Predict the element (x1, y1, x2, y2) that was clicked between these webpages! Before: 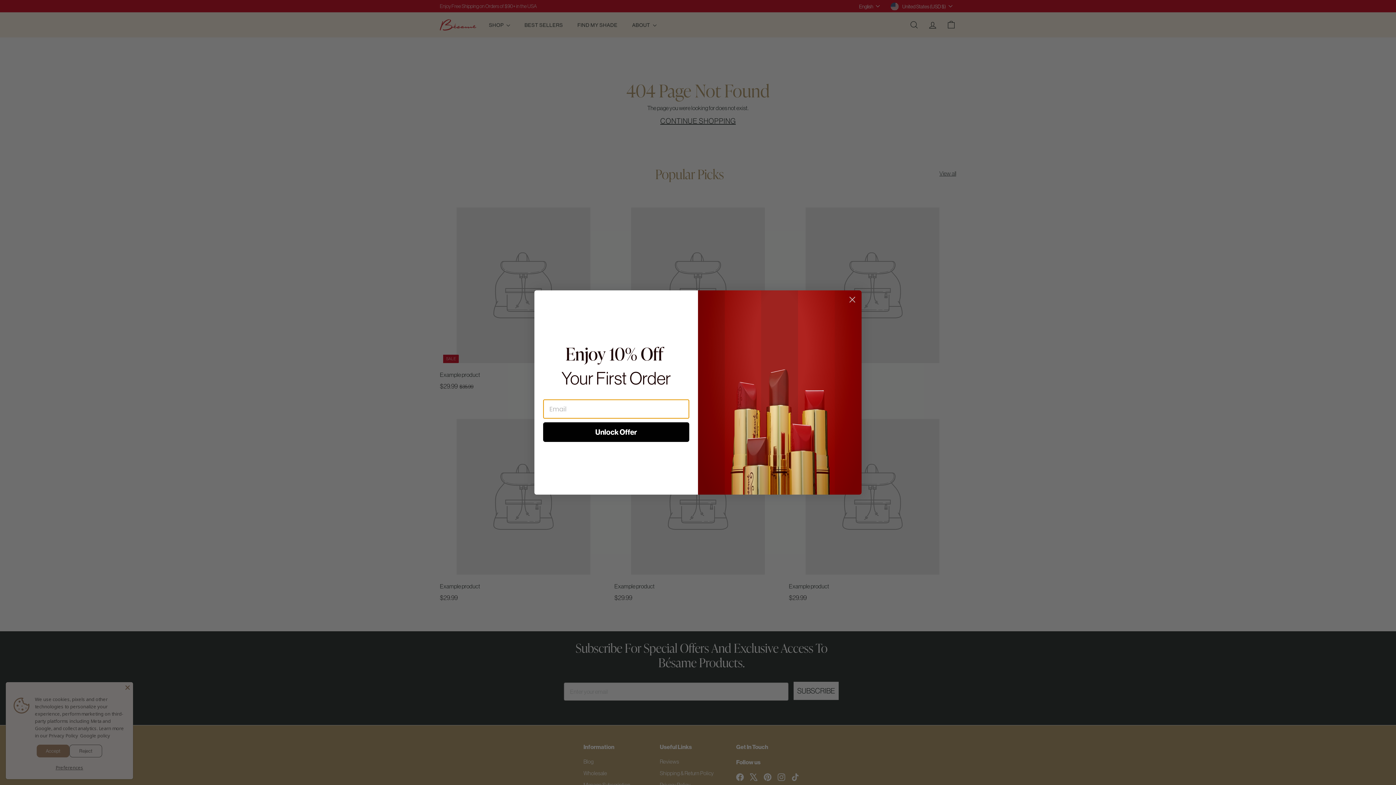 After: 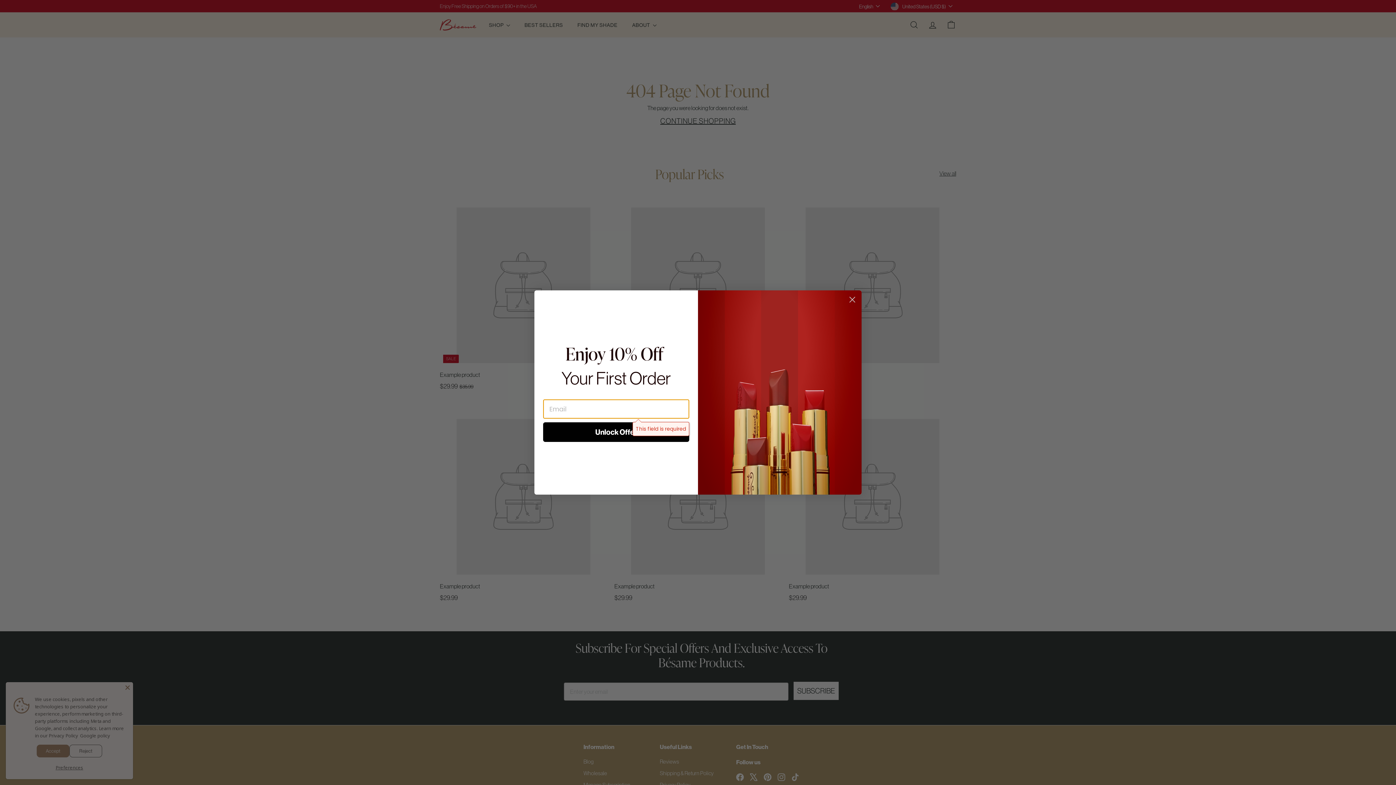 Action: bbox: (543, 422, 689, 442) label: Unlock Offer